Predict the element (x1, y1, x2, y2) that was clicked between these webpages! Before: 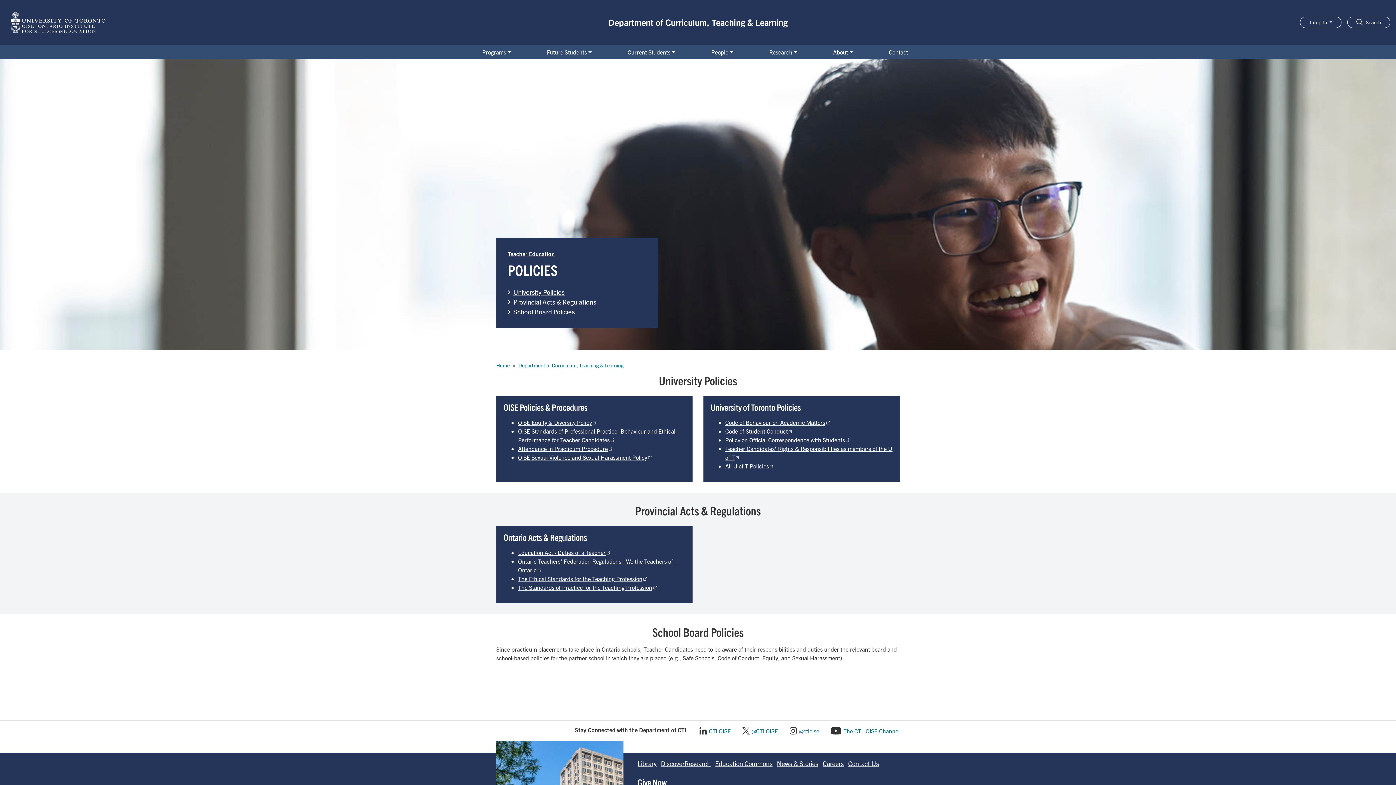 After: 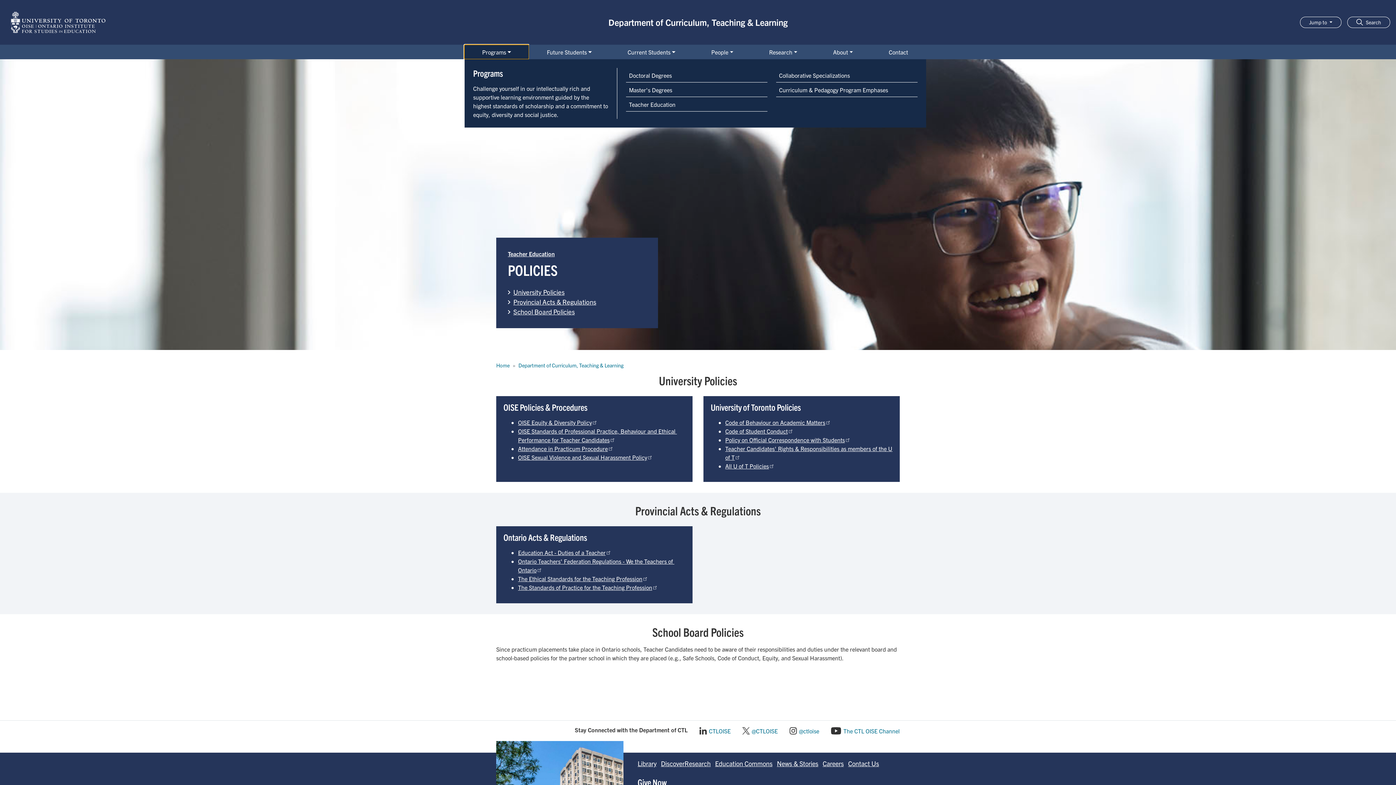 Action: bbox: (464, 44, 529, 59) label: Programs